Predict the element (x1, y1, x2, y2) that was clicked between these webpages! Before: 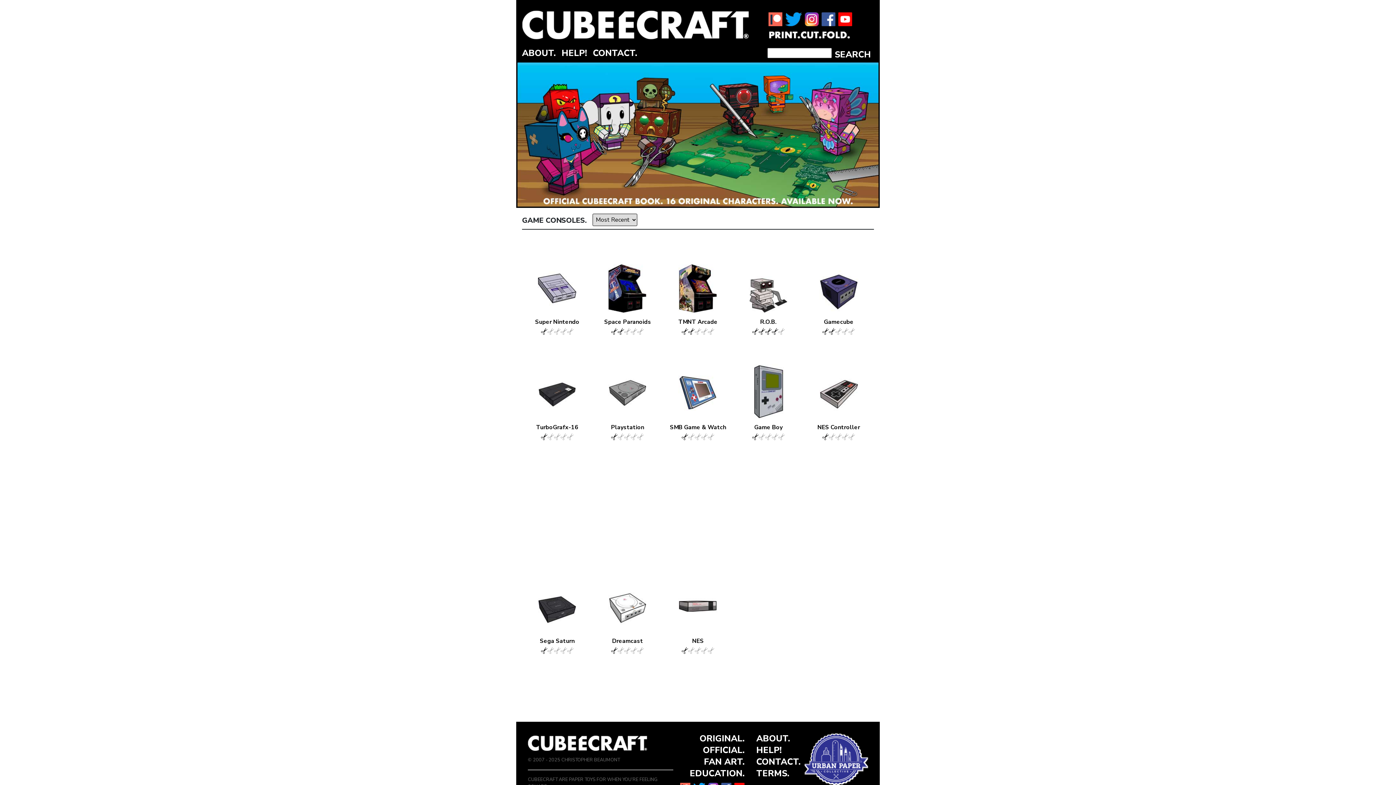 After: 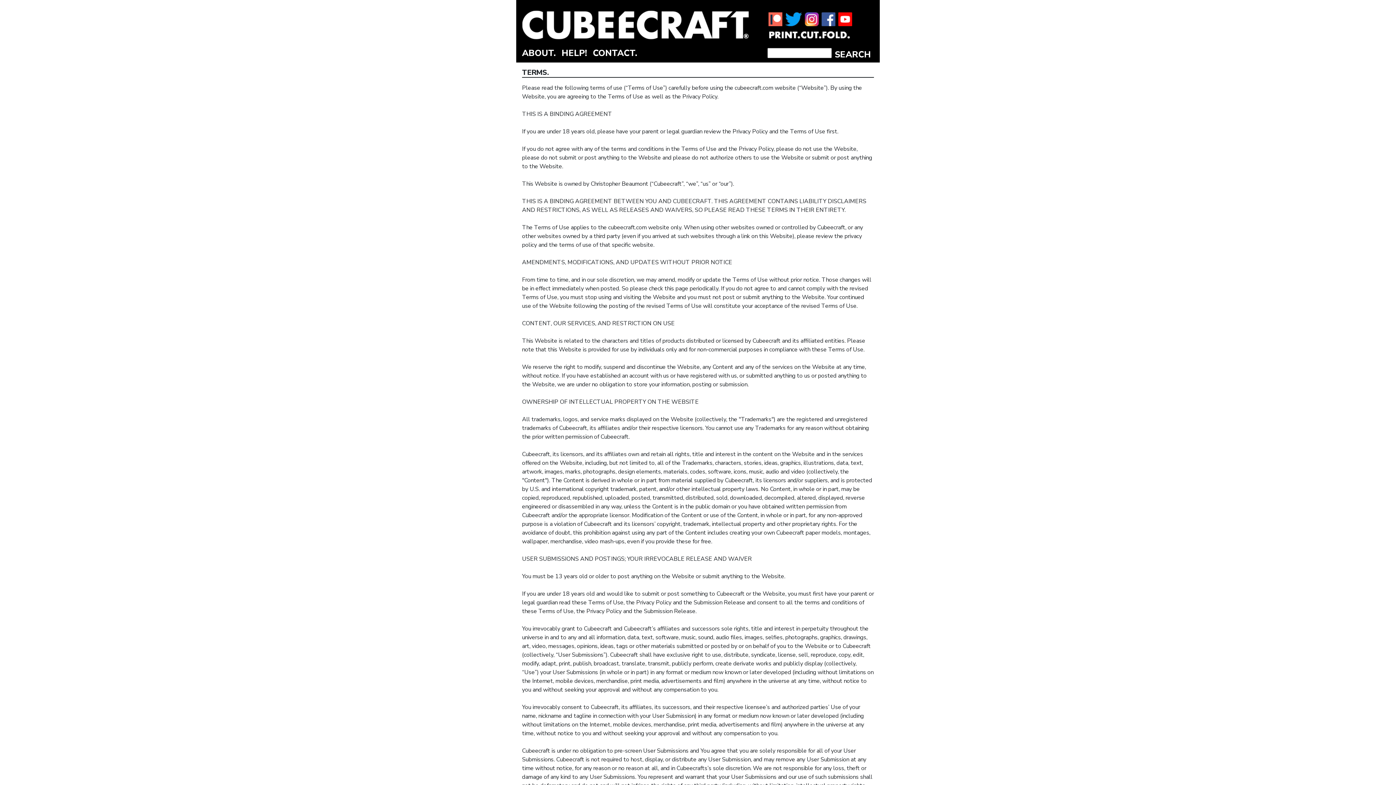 Action: label: TERMS. bbox: (756, 768, 789, 779)